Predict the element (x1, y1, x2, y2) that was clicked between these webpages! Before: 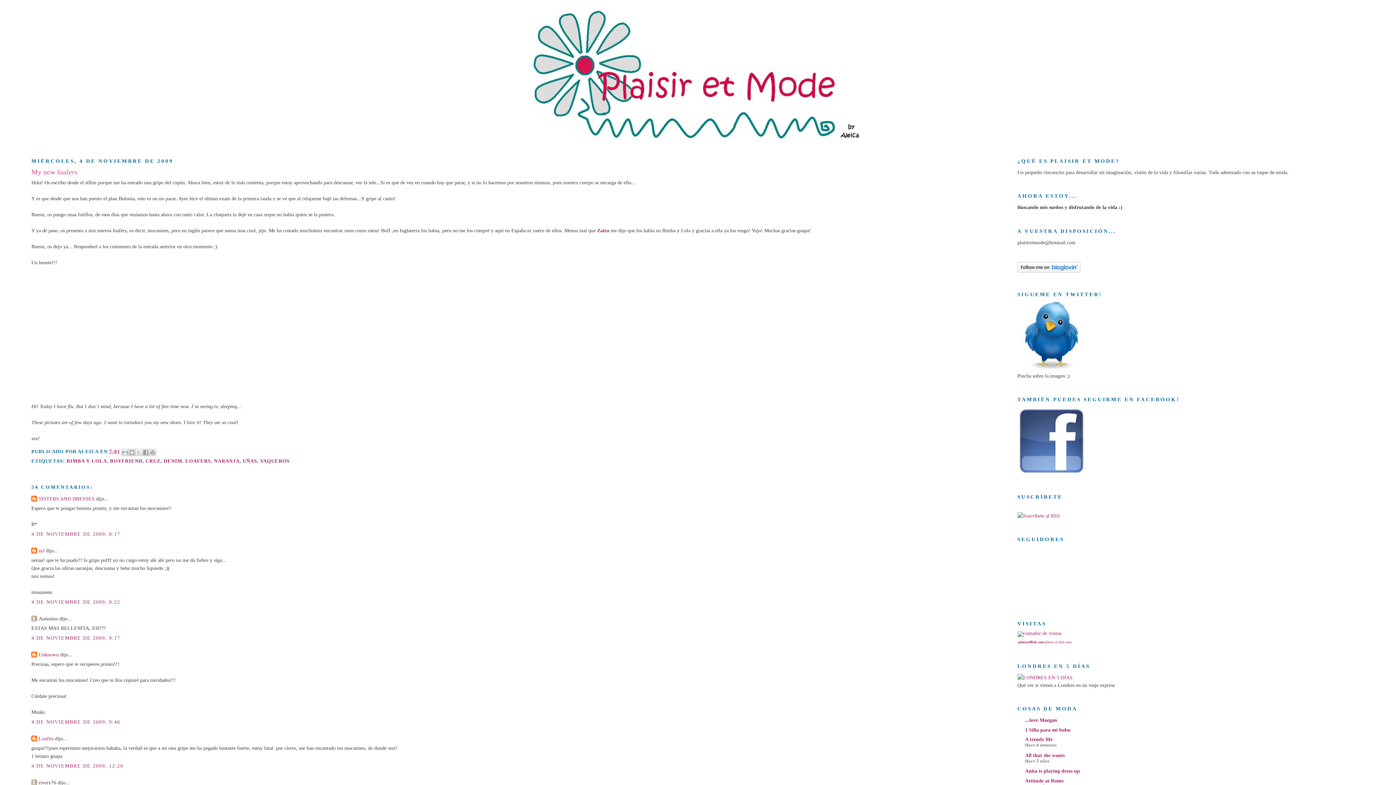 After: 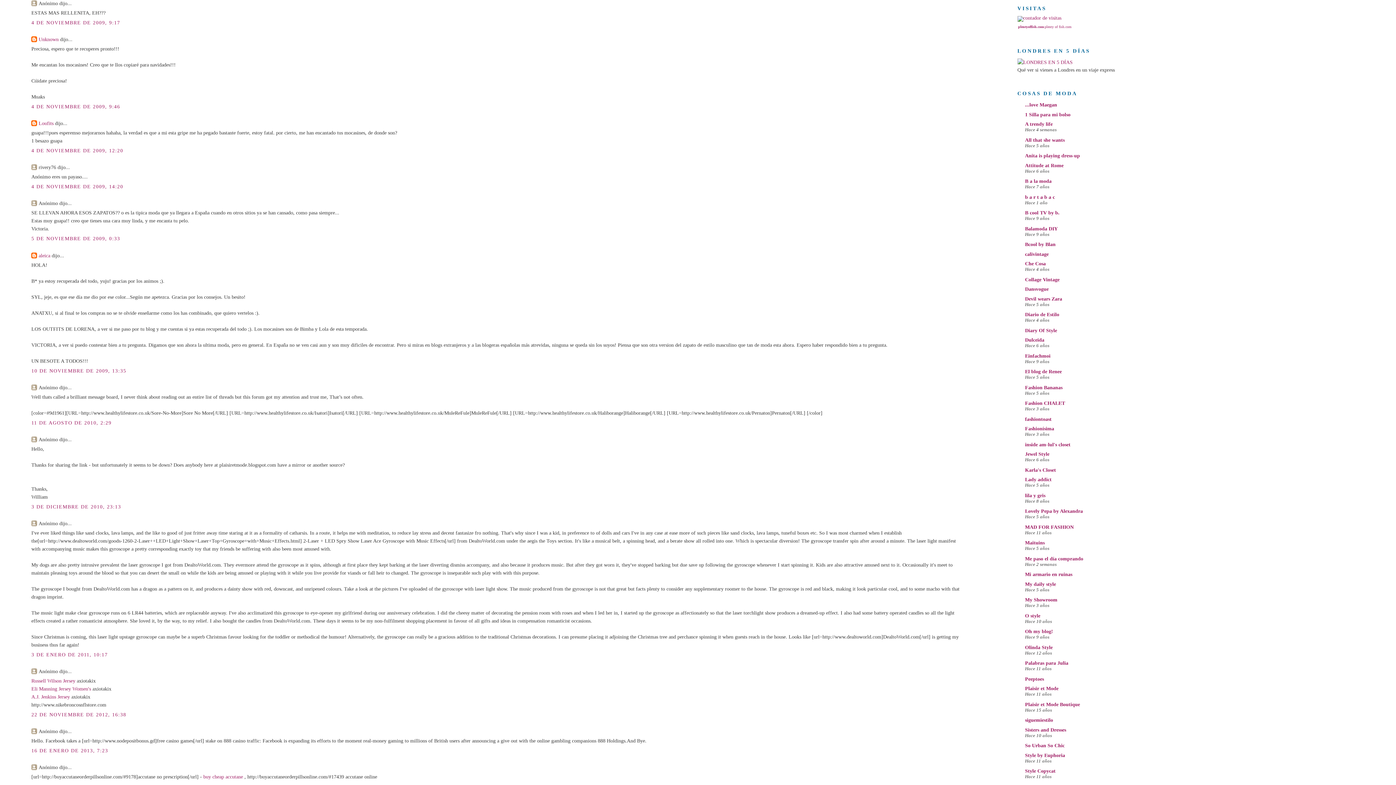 Action: bbox: (31, 635, 120, 641) label: 4 DE NOVIEMBRE DE 2009, 9:17